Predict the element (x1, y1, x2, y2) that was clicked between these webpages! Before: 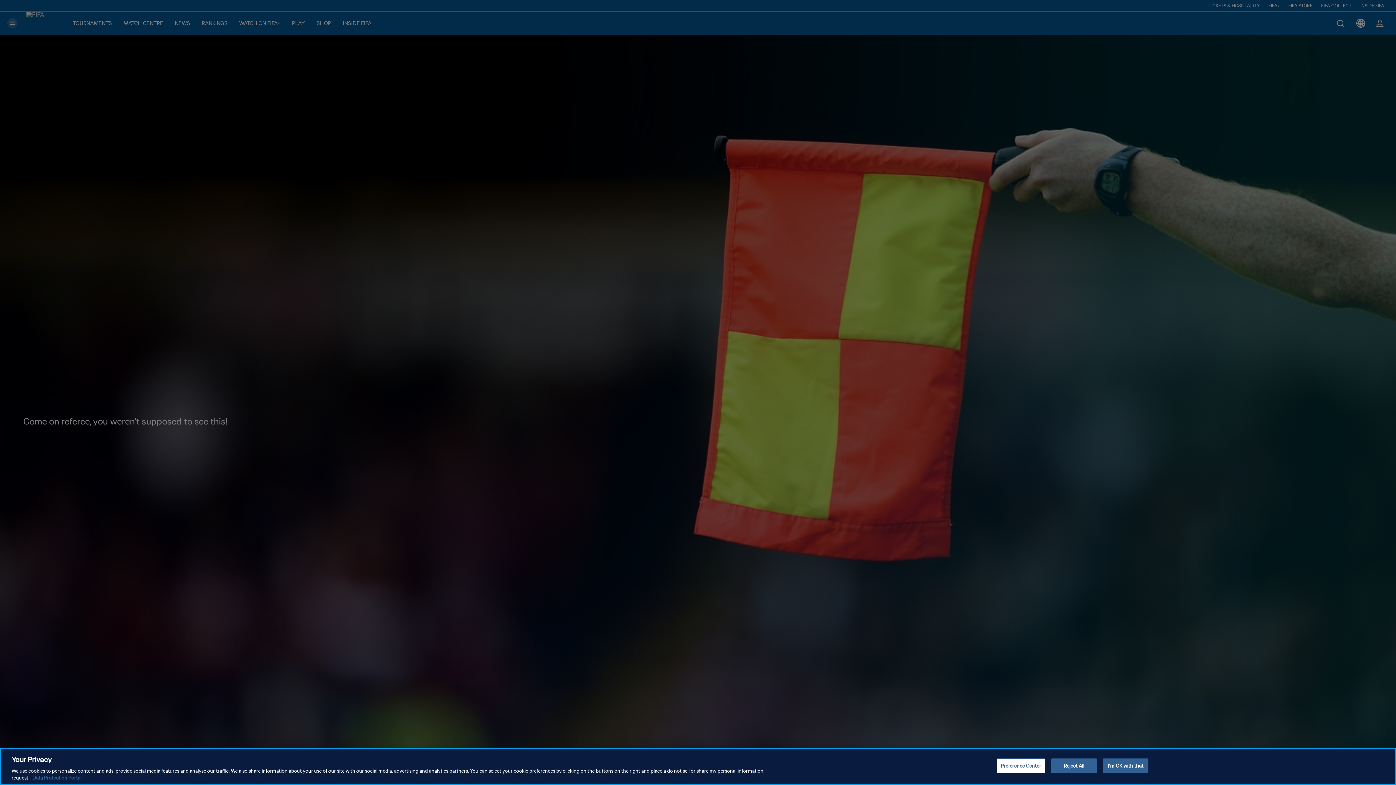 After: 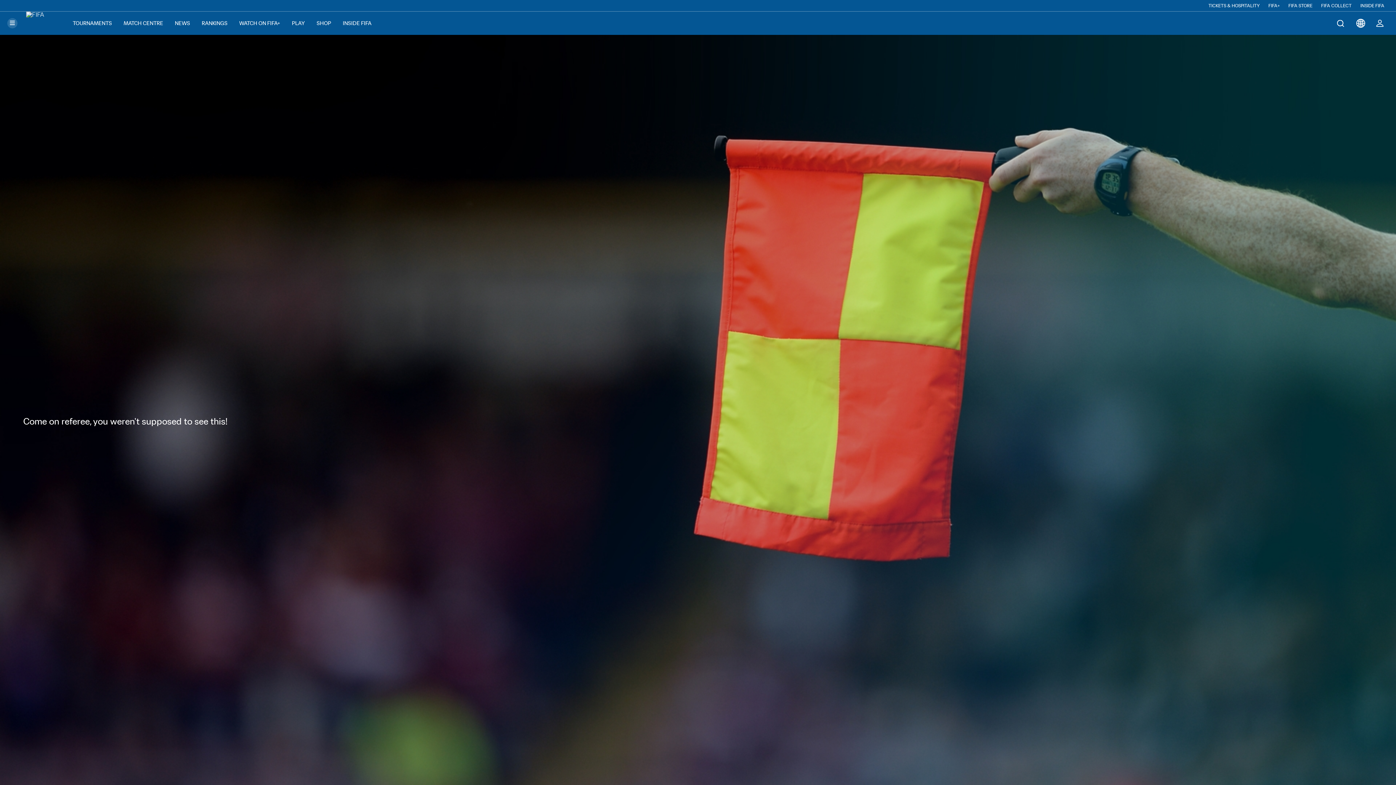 Action: bbox: (1103, 758, 1148, 773) label: I'm OK with that